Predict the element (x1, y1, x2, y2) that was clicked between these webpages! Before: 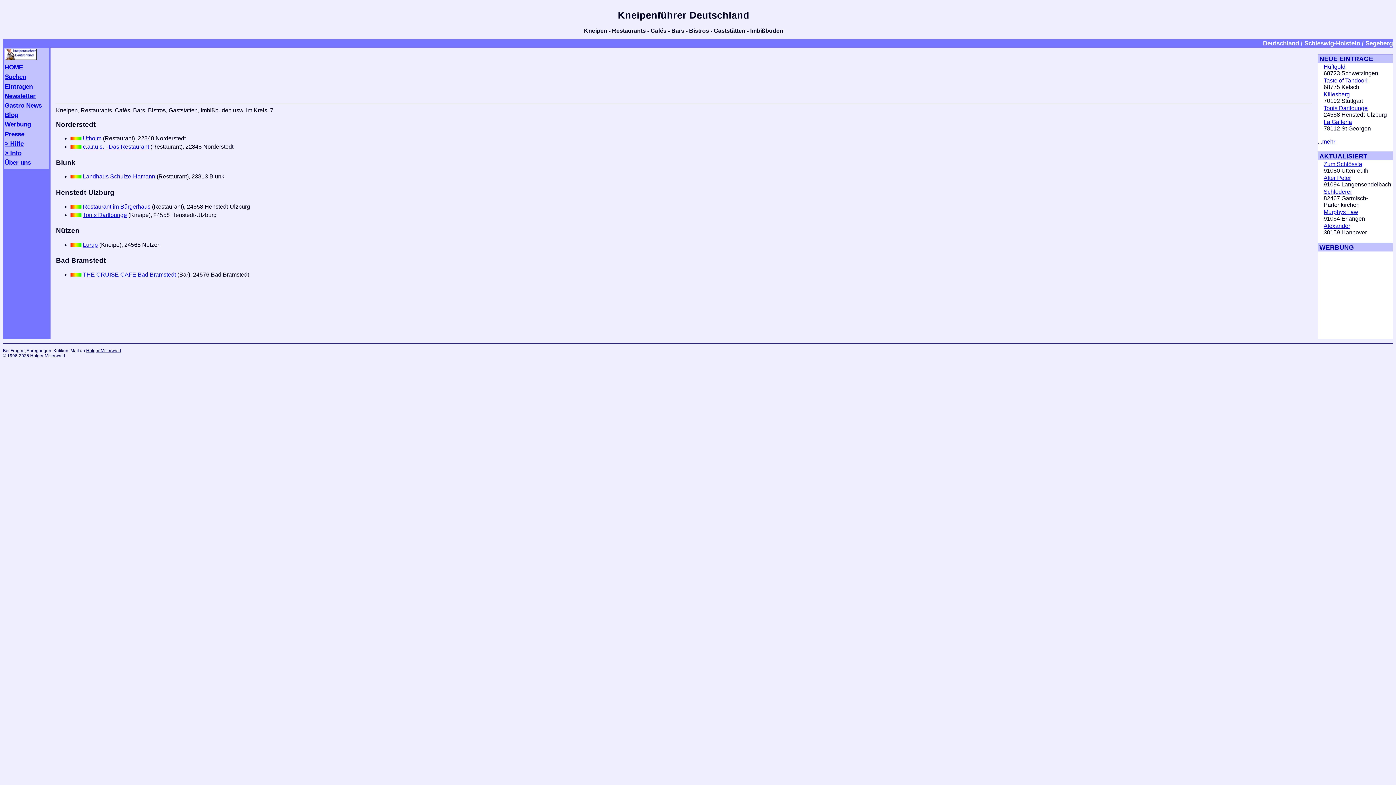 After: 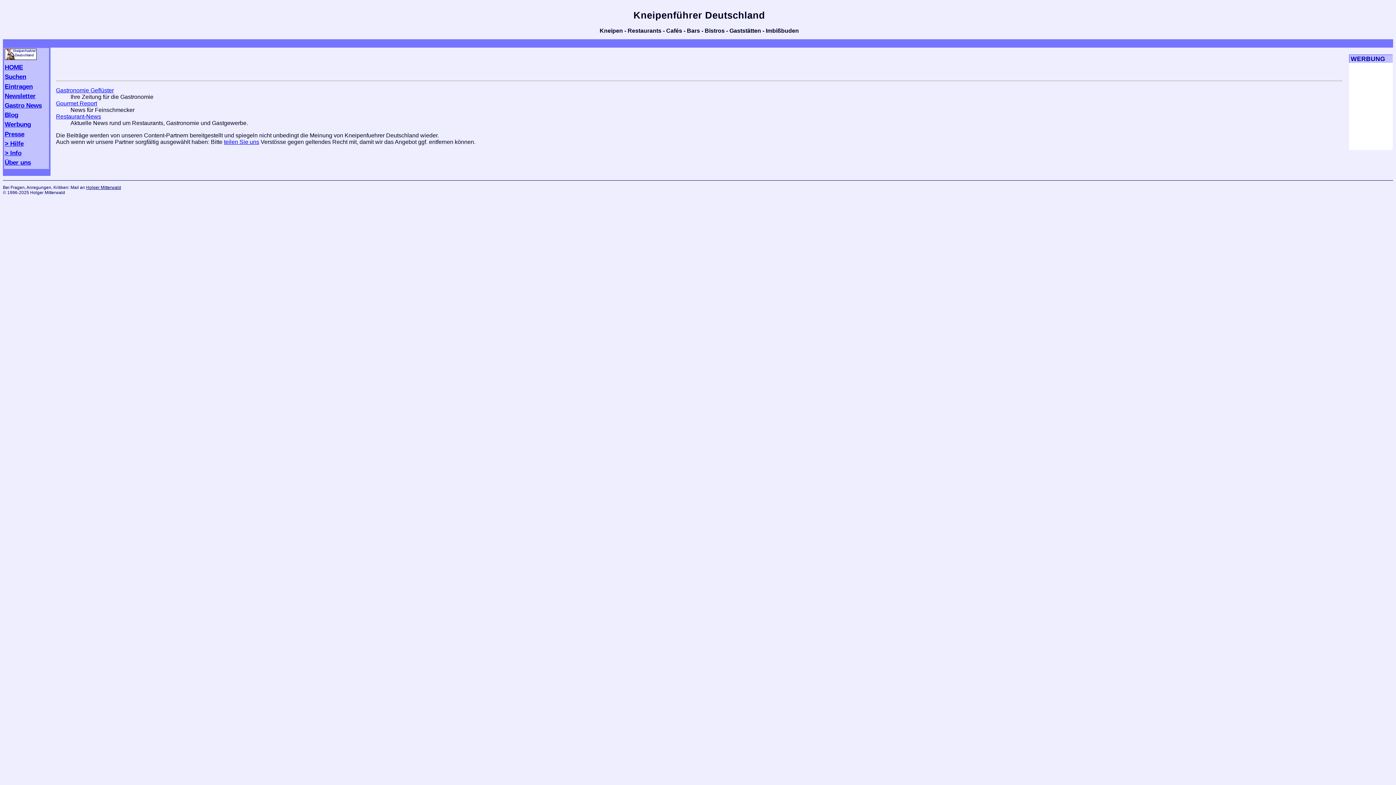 Action: label: Gastro News bbox: (4, 101, 41, 109)